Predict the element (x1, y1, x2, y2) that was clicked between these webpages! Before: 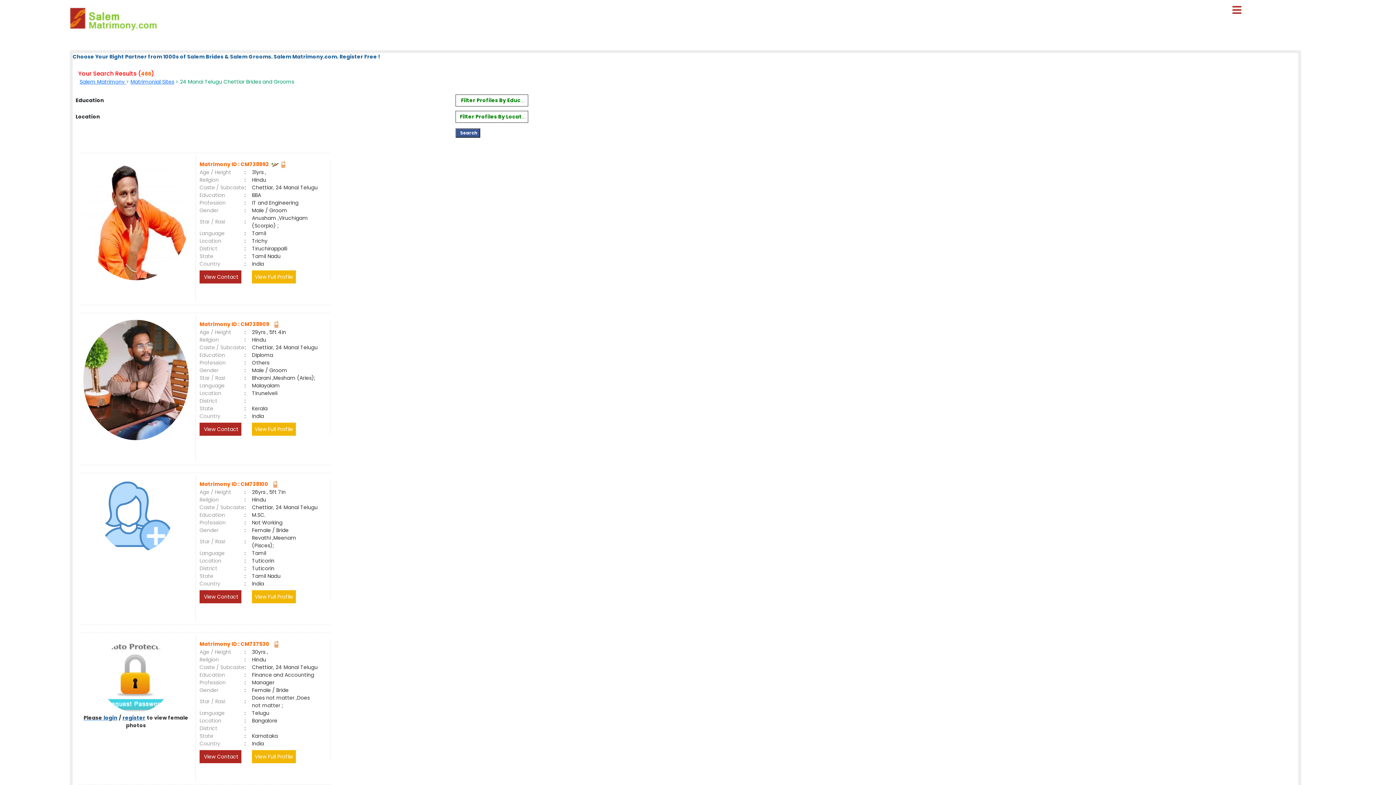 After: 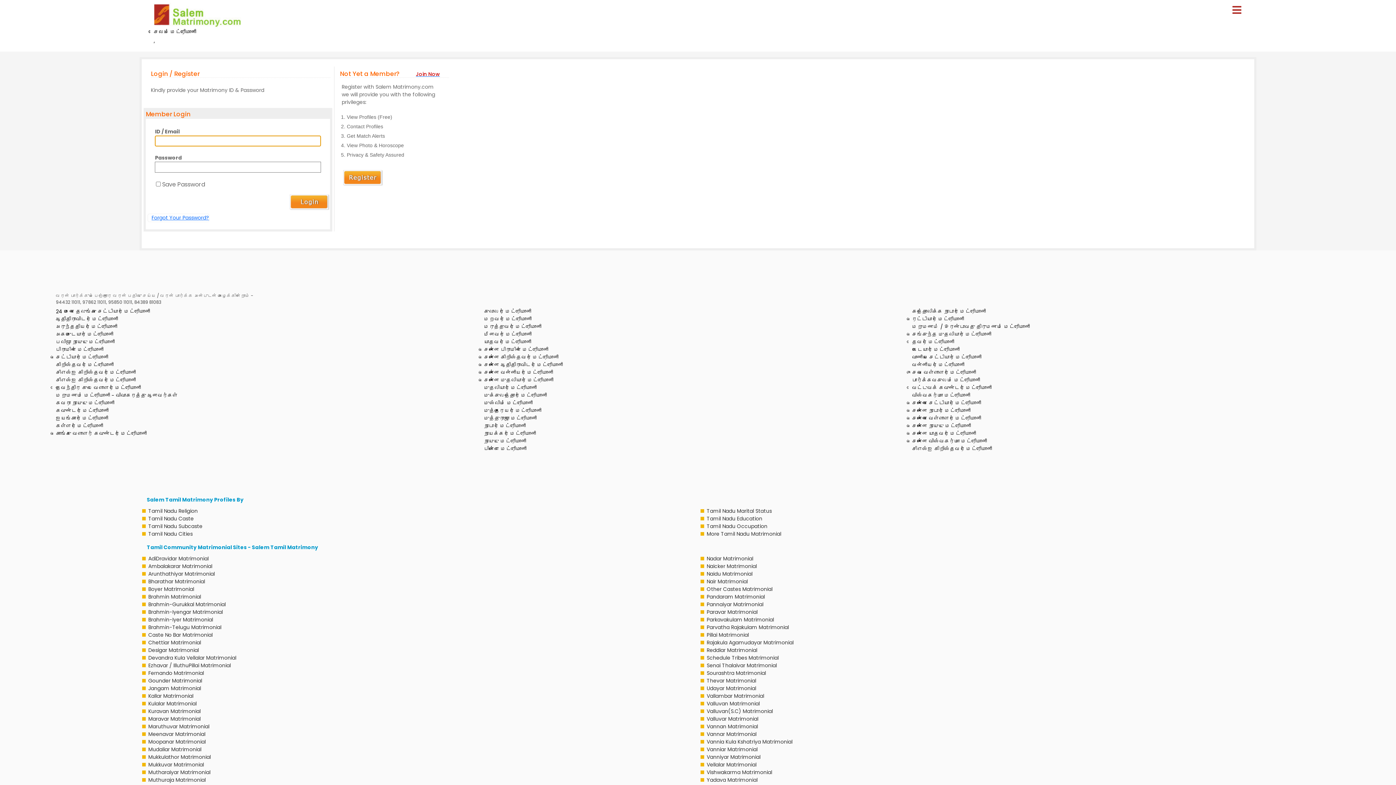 Action: bbox: (273, 640, 278, 648)